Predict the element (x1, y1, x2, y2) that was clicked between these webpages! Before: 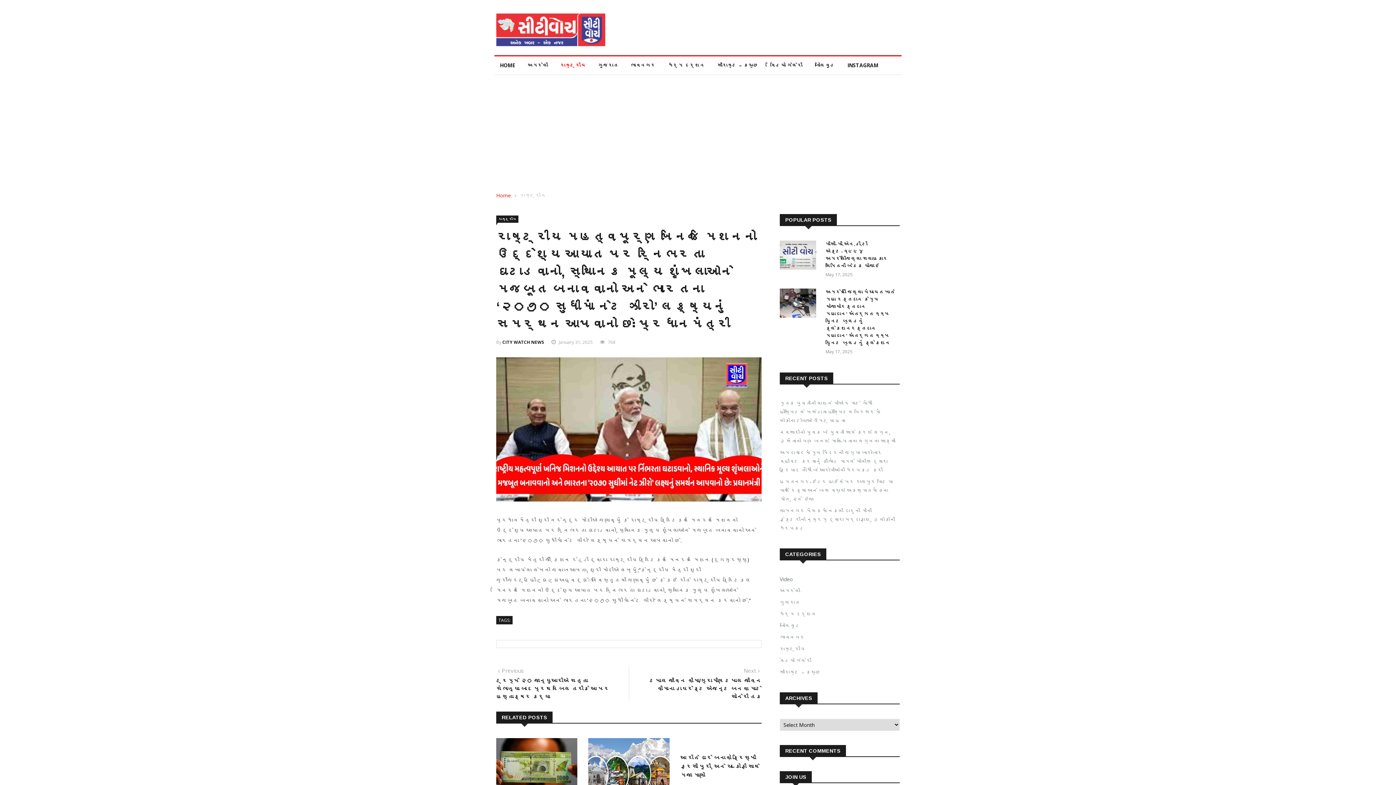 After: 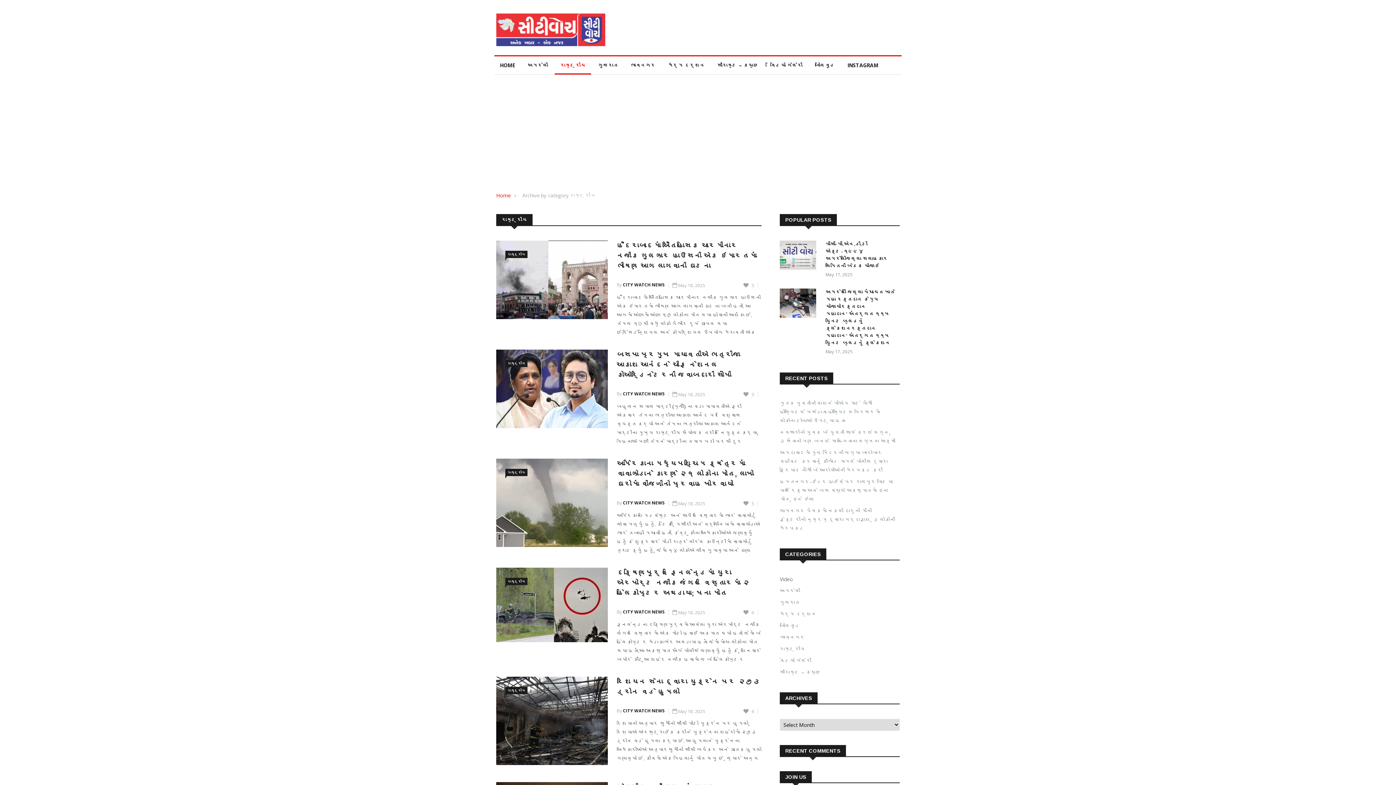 Action: bbox: (496, 215, 518, 222) label: રાષ્ટ્રીય